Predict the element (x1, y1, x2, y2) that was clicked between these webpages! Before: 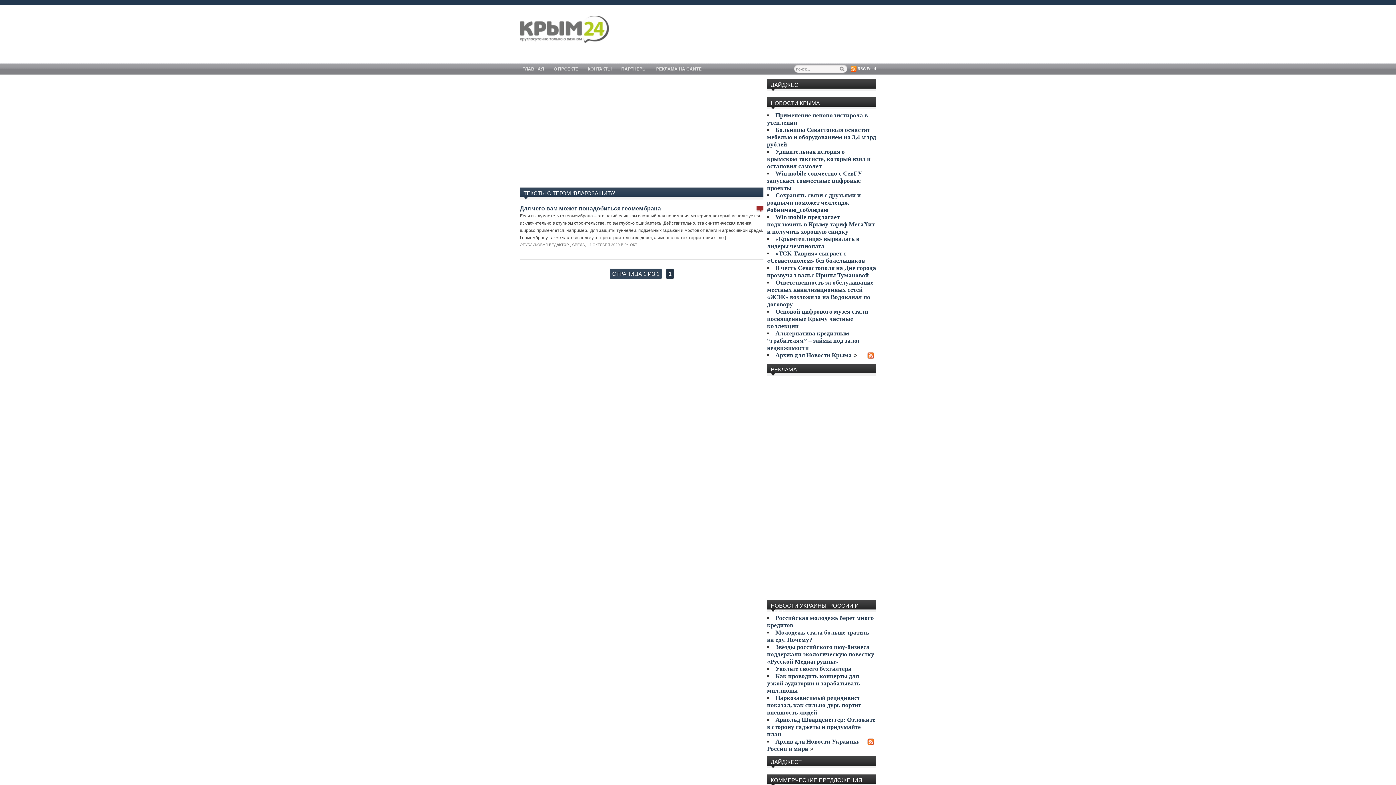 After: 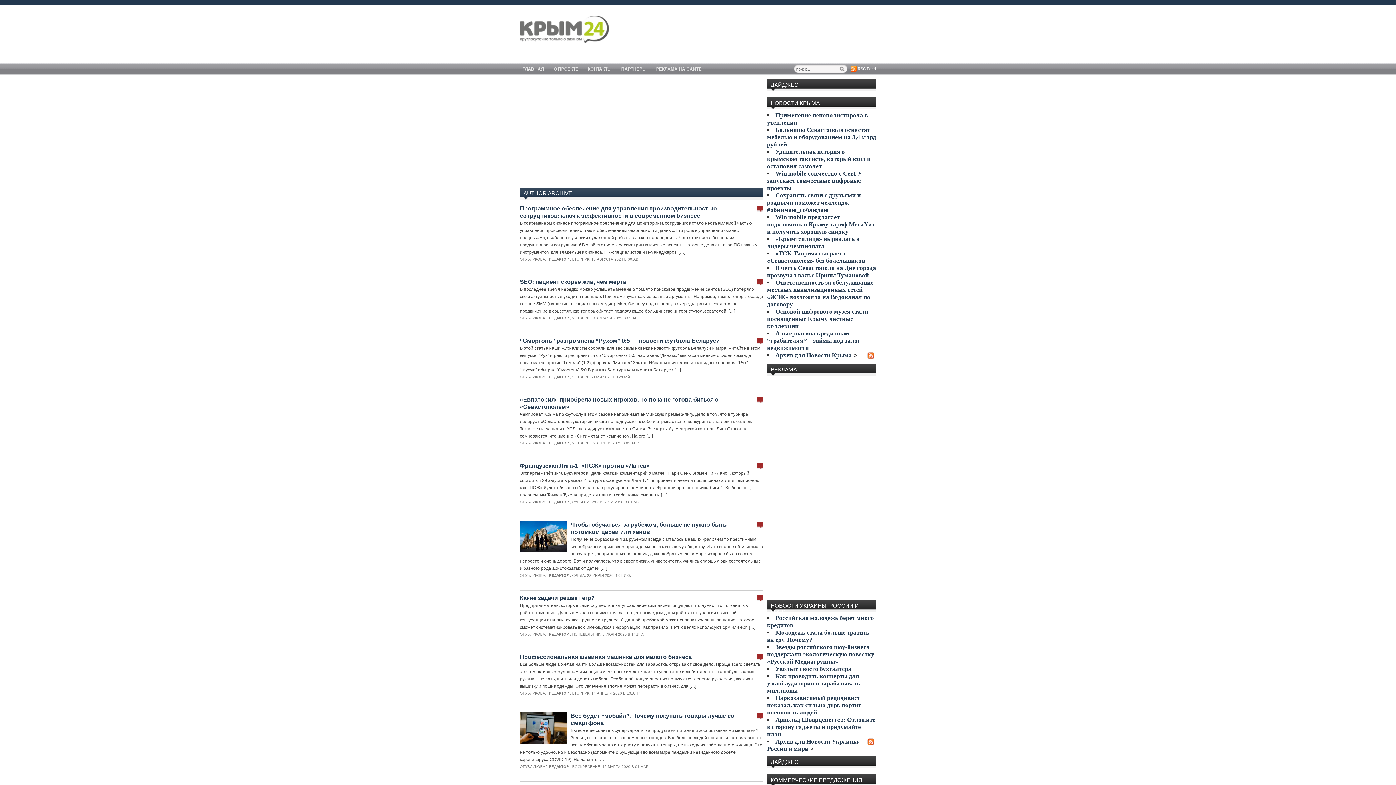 Action: bbox: (549, 242, 569, 246) label: РЕДАКТОР